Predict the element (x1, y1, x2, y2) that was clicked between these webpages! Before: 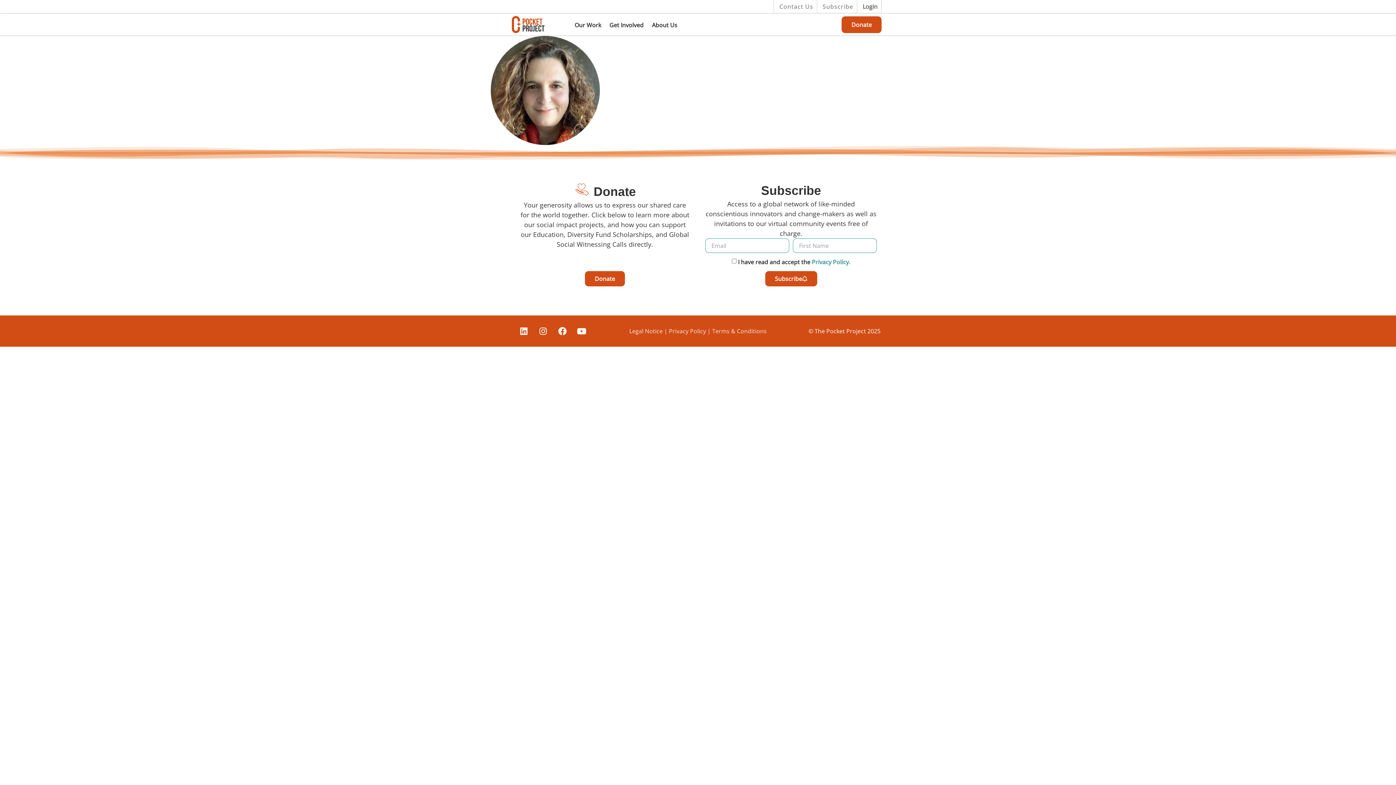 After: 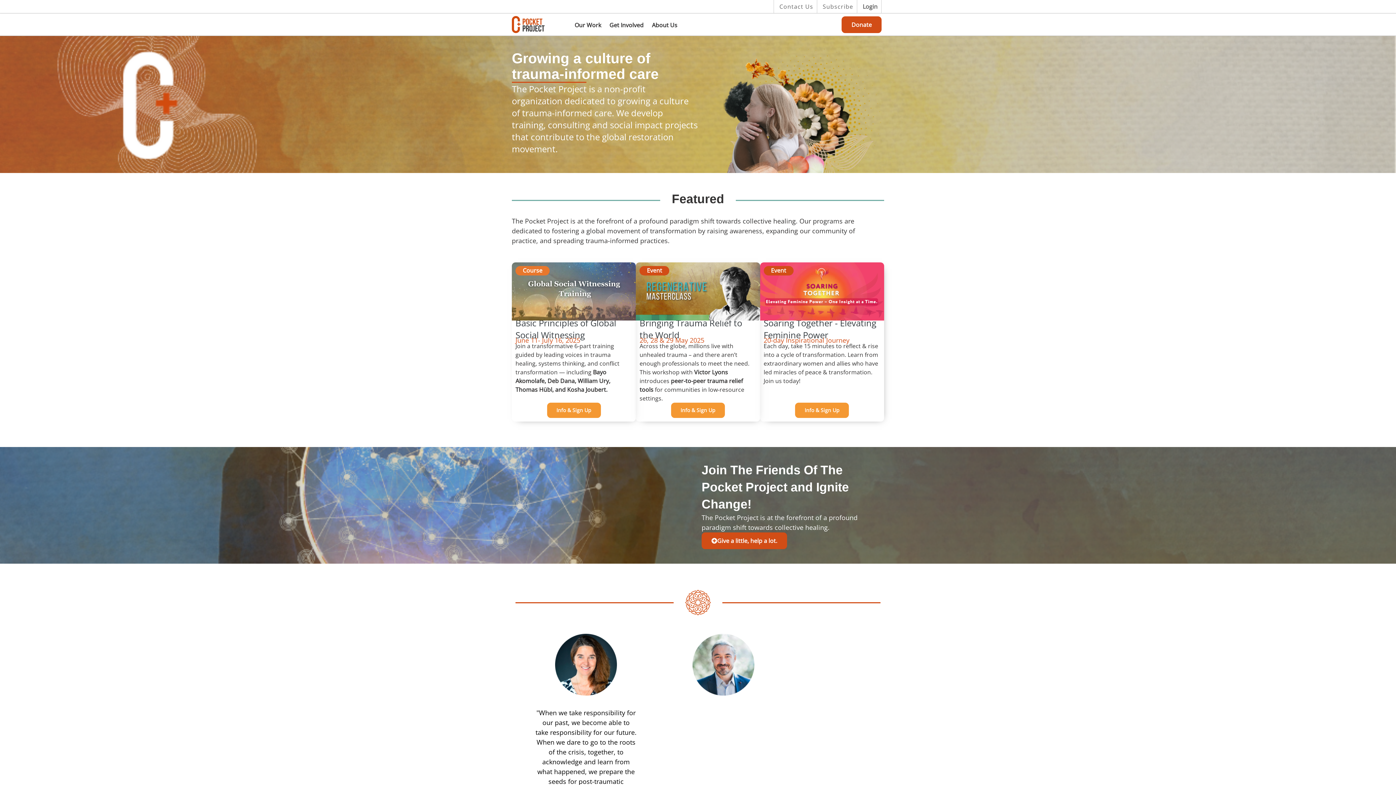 Action: bbox: (512, 16, 544, 33)